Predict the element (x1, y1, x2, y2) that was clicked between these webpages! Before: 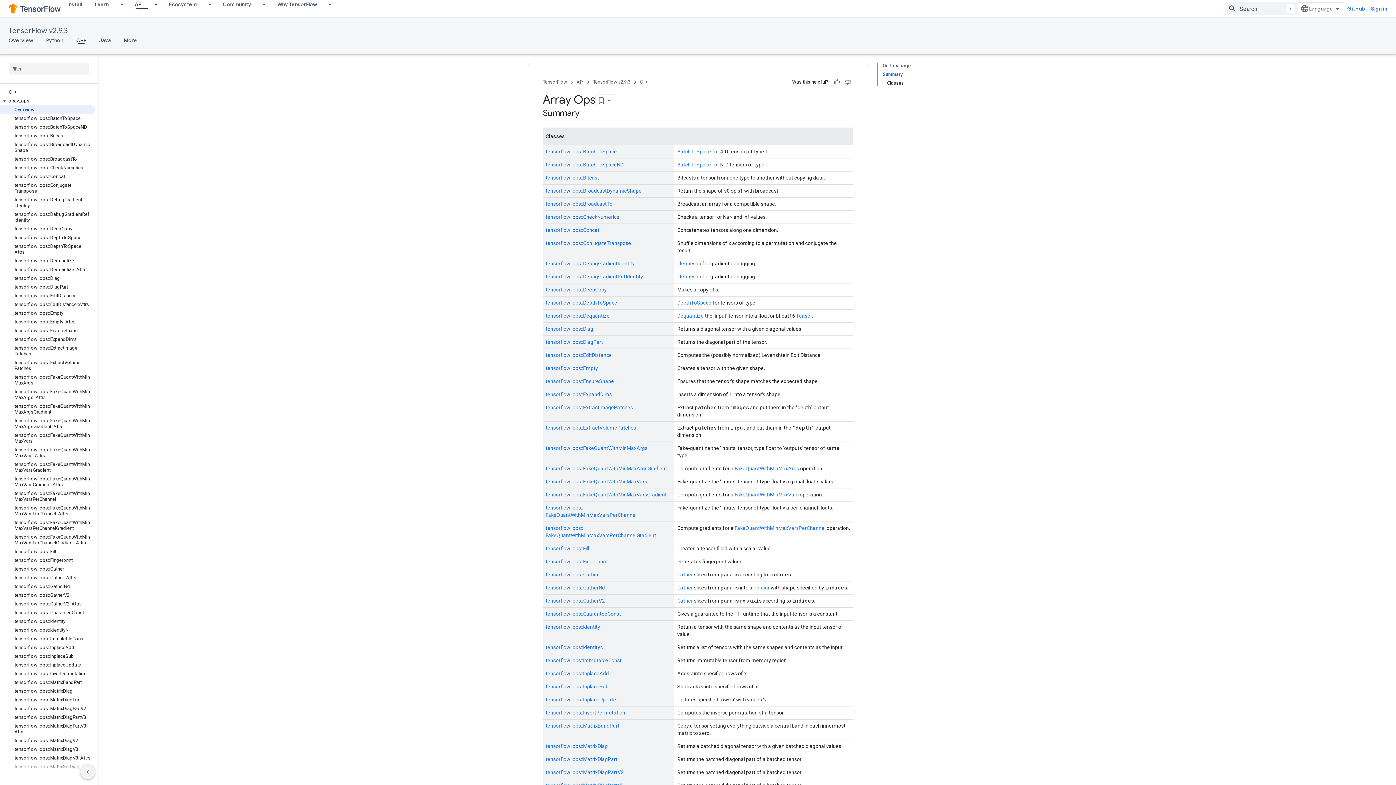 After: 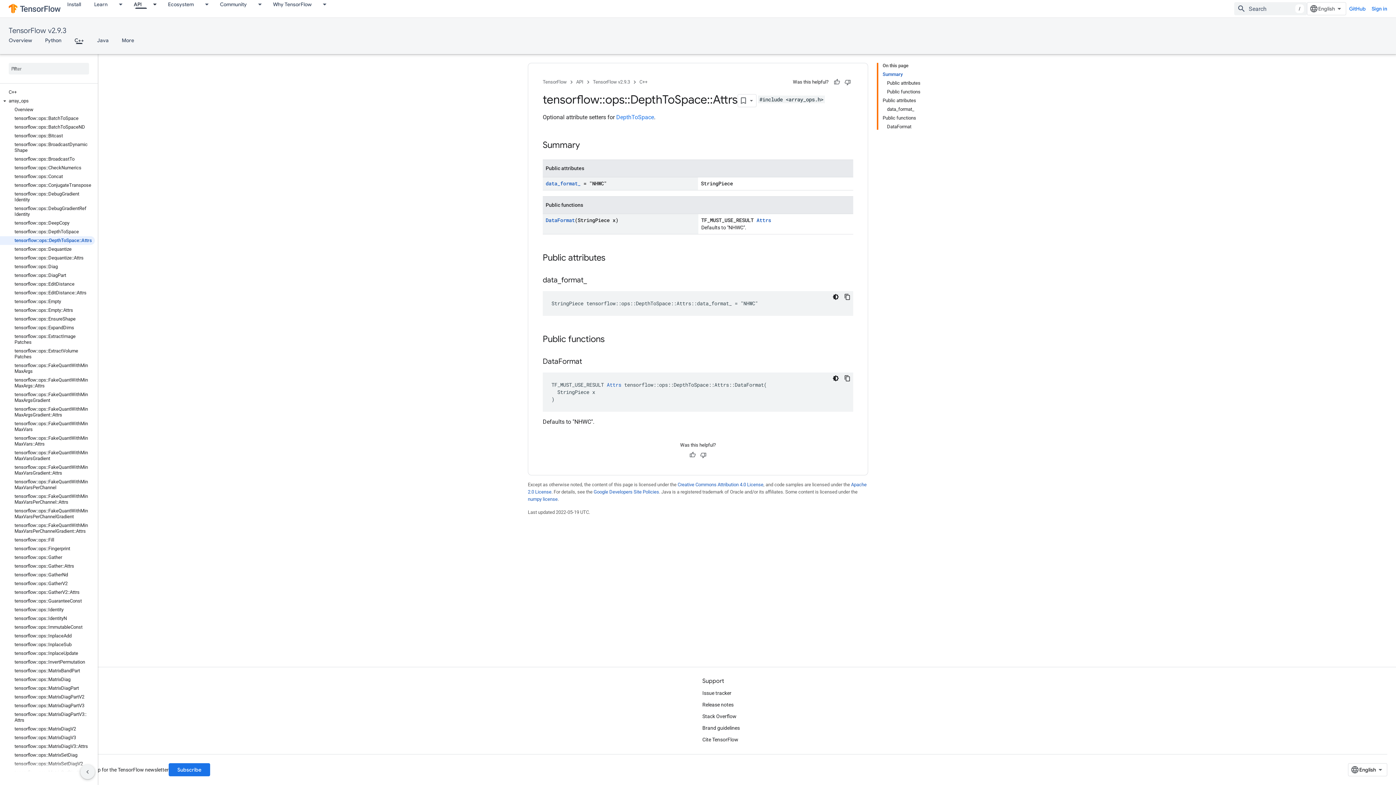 Action: label: tensorflow::ops::DepthToSpace::Attrs bbox: (0, 242, 94, 256)